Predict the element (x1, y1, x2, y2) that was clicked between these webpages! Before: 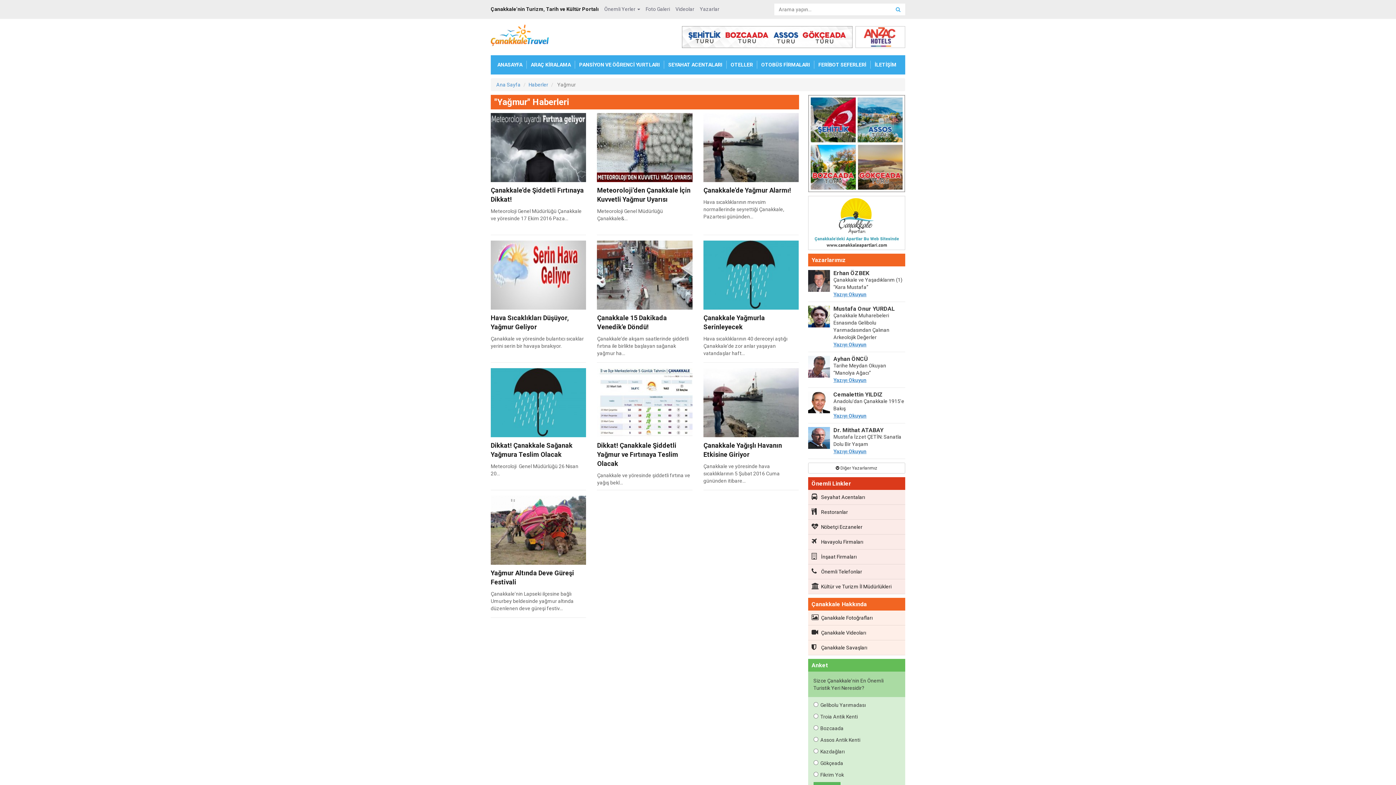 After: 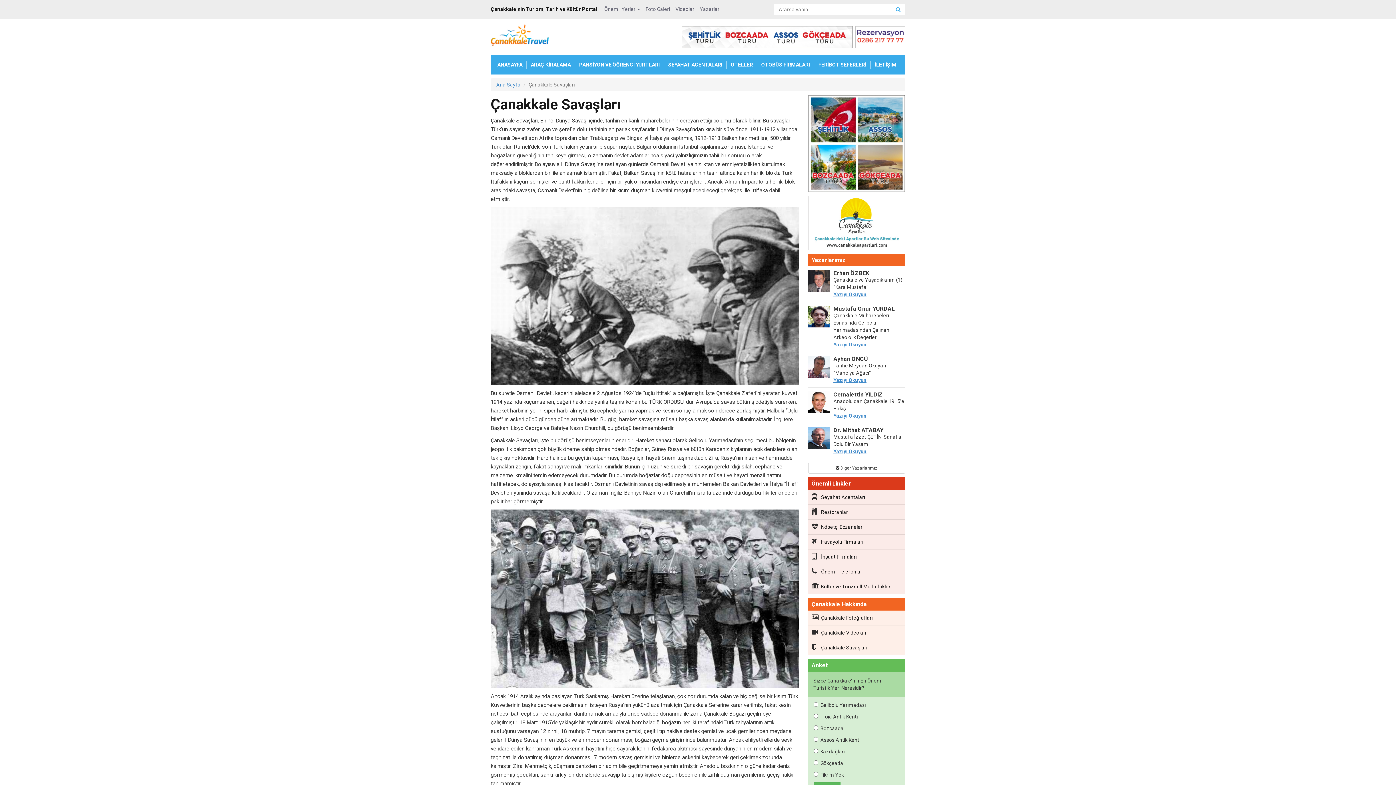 Action: bbox: (808, 640, 905, 655) label: Çanakkale Savaşları